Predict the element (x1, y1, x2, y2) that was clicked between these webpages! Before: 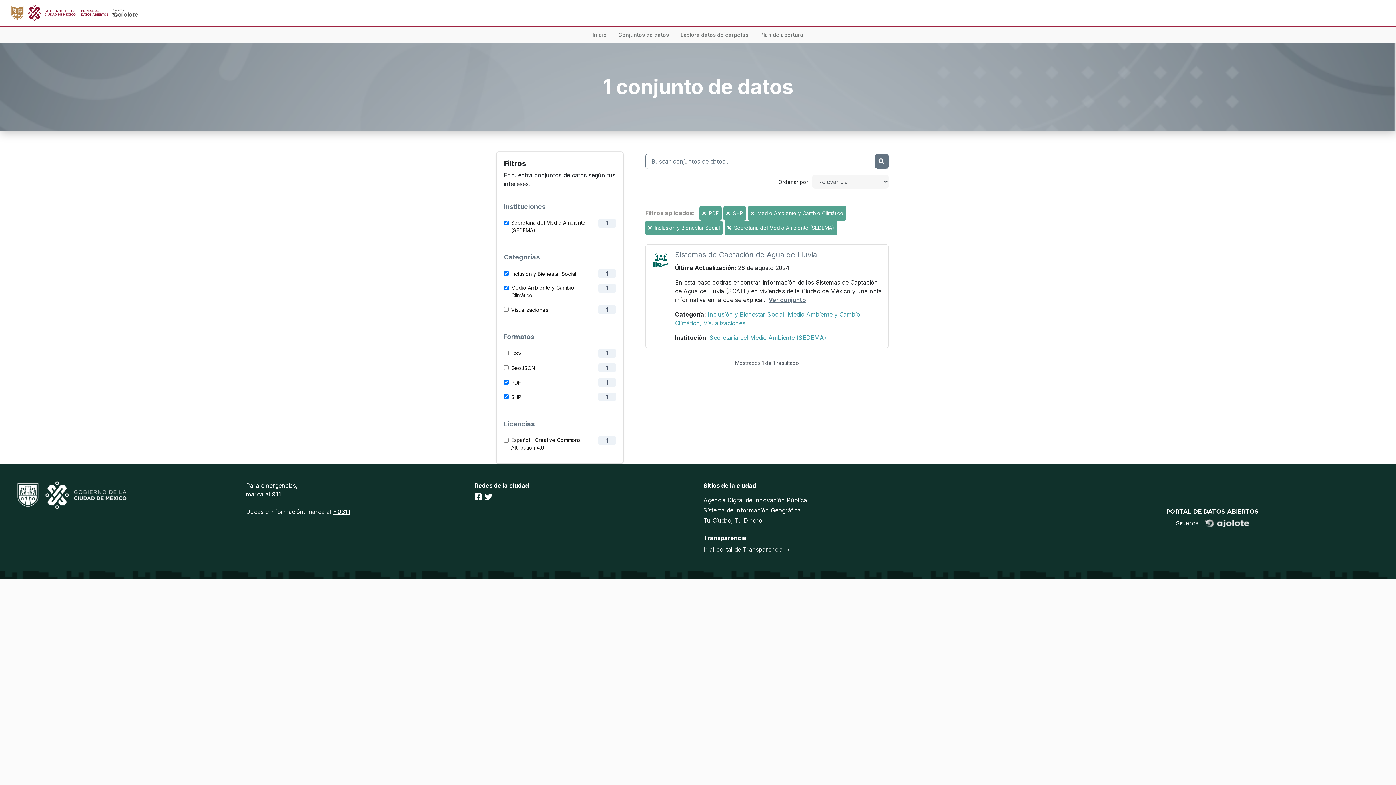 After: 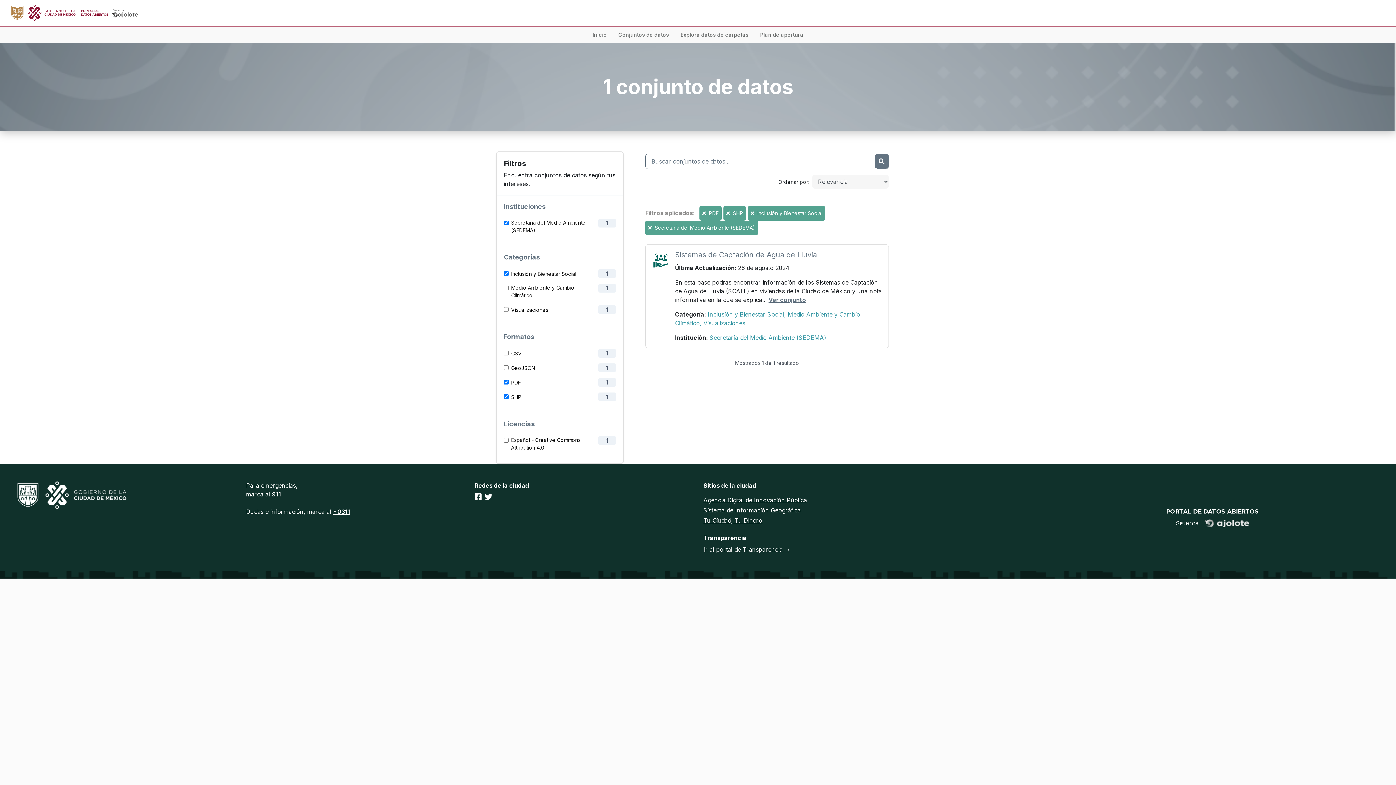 Action: bbox: (511, 281, 574, 301) label: Medio Ambiente y Cambio Climático